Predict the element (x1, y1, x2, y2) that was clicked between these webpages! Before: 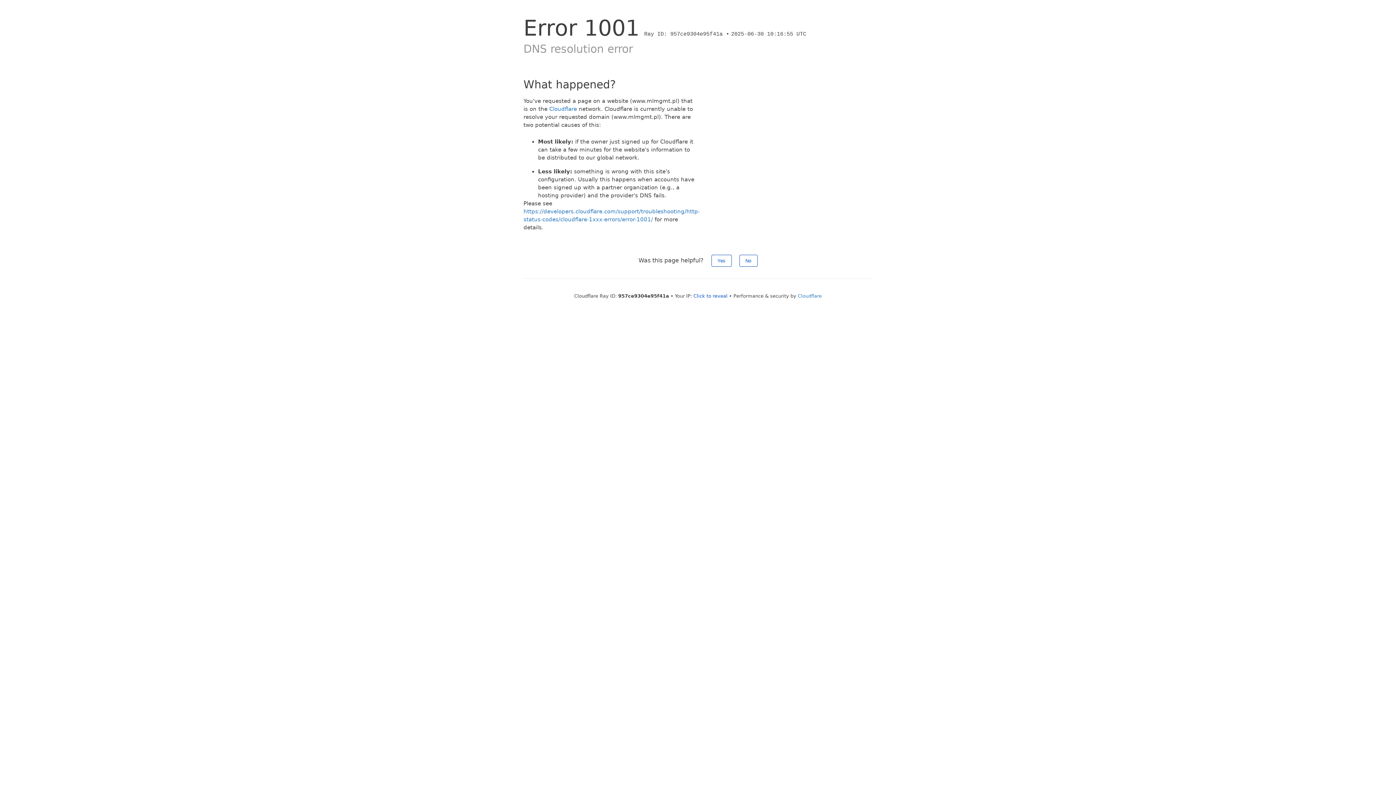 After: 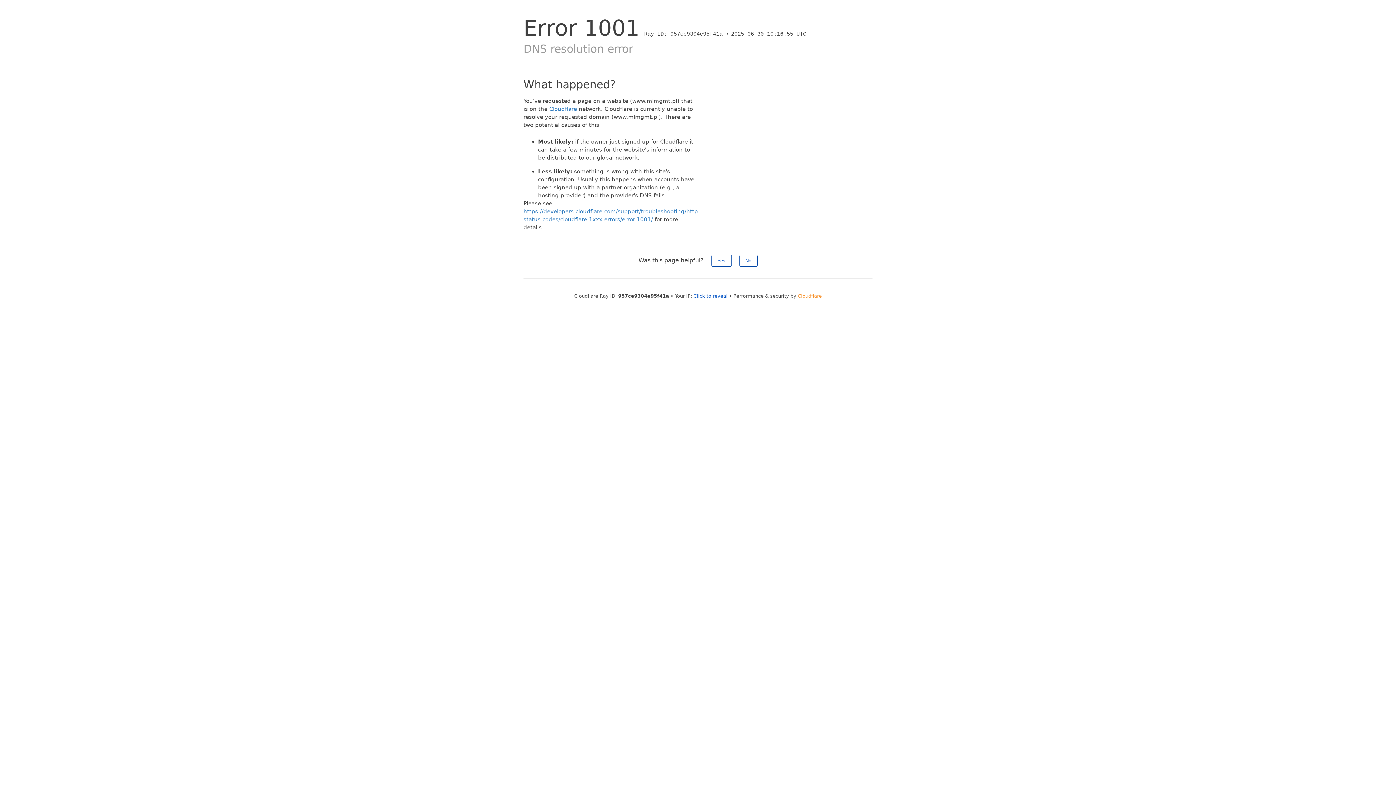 Action: bbox: (798, 293, 822, 298) label: Cloudflare